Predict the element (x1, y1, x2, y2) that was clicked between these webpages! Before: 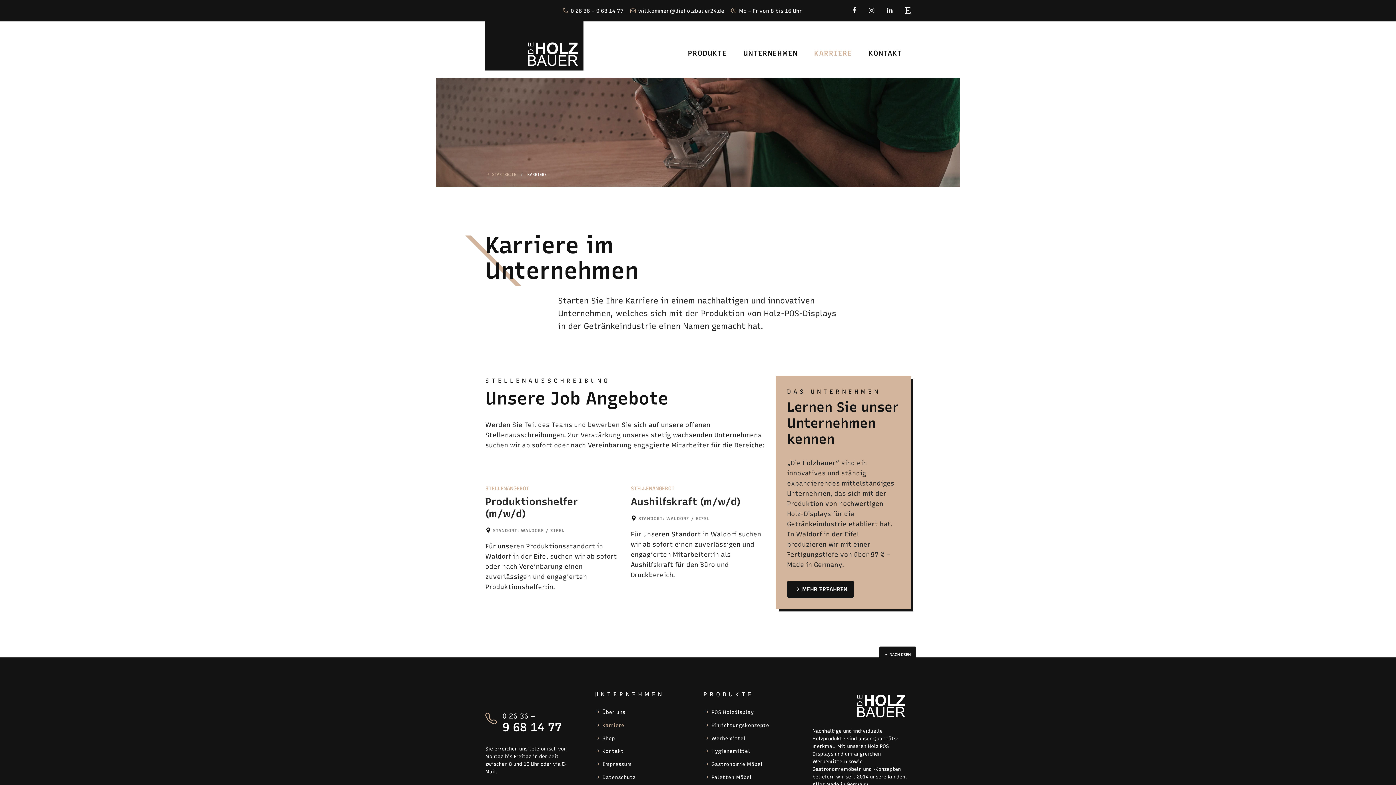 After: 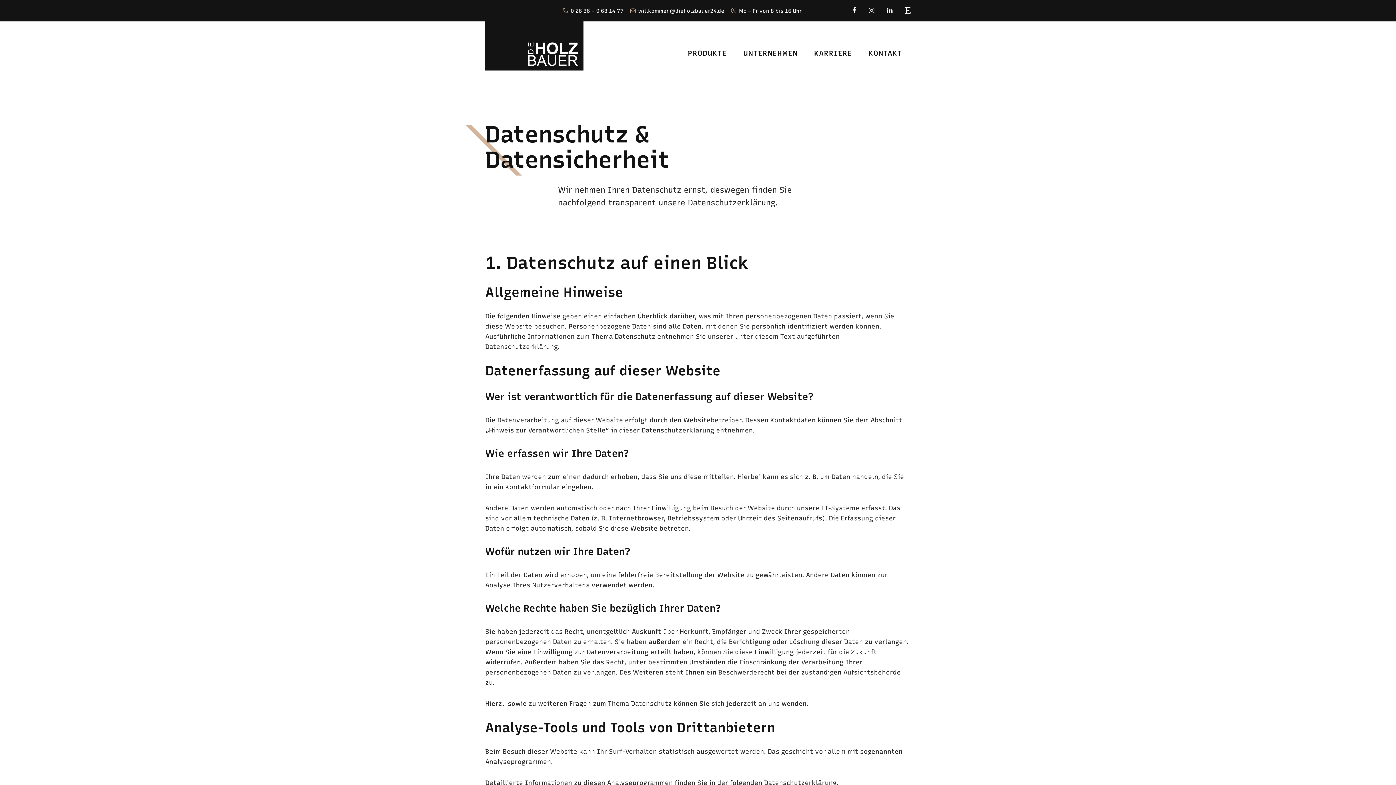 Action: bbox: (594, 771, 692, 784) label: Datenschutz